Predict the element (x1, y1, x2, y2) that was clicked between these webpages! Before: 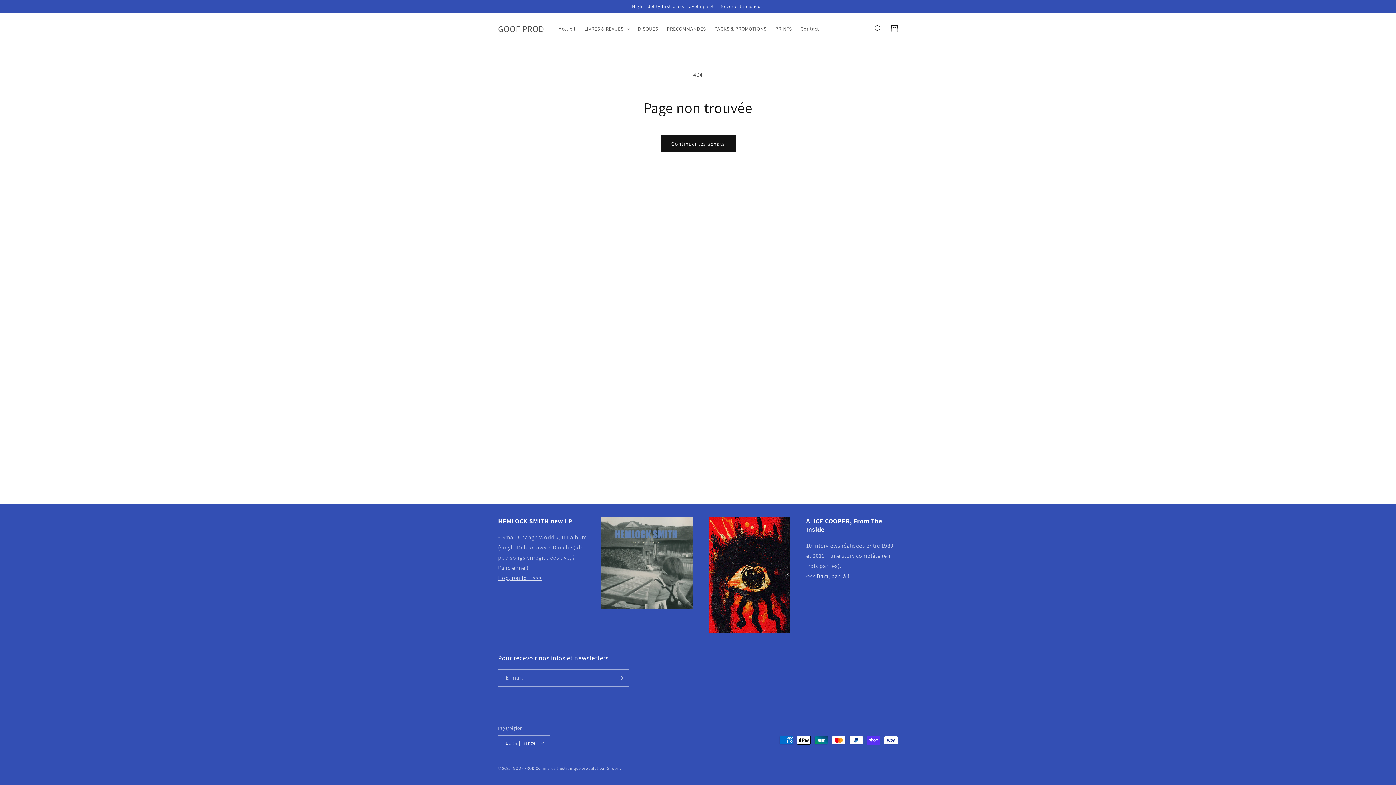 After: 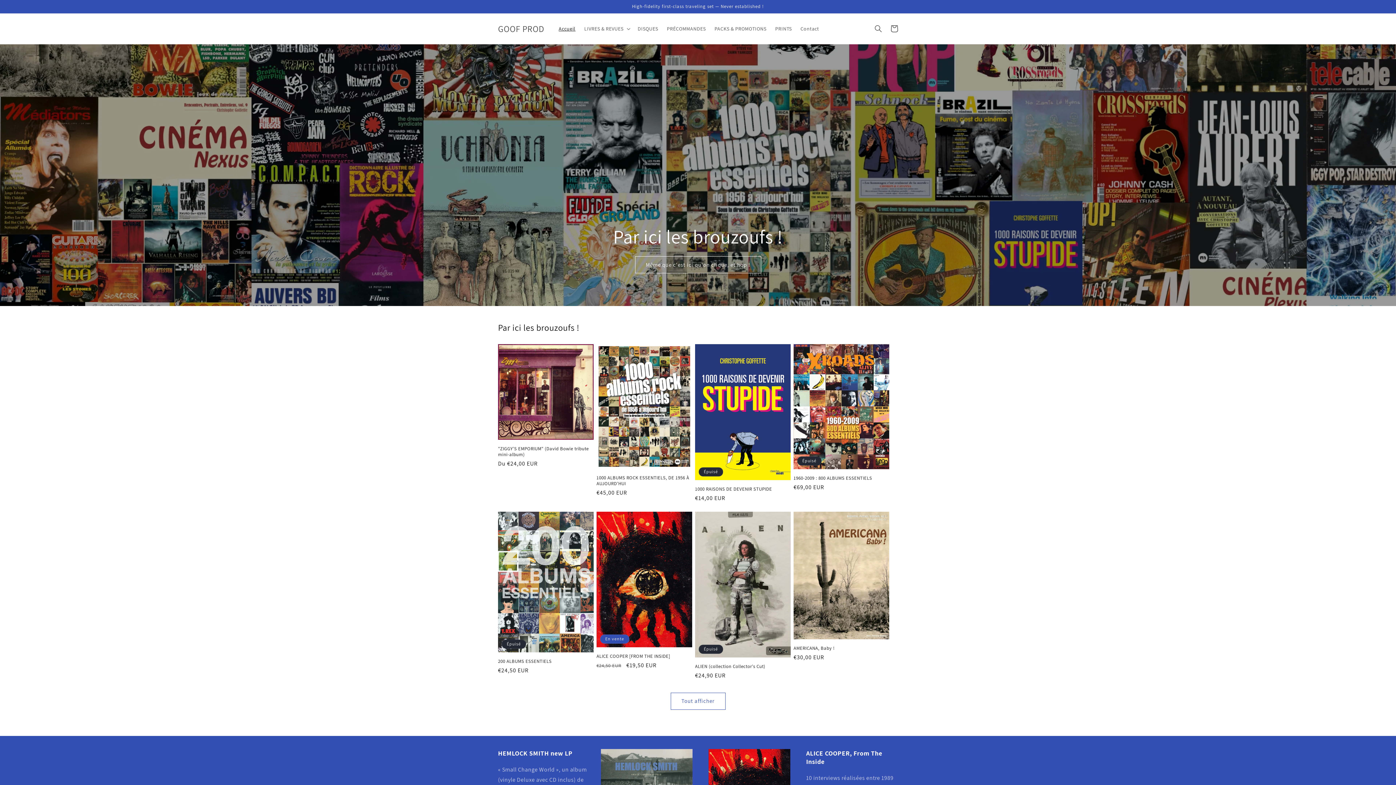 Action: bbox: (495, 21, 547, 35) label: GOOF PROD